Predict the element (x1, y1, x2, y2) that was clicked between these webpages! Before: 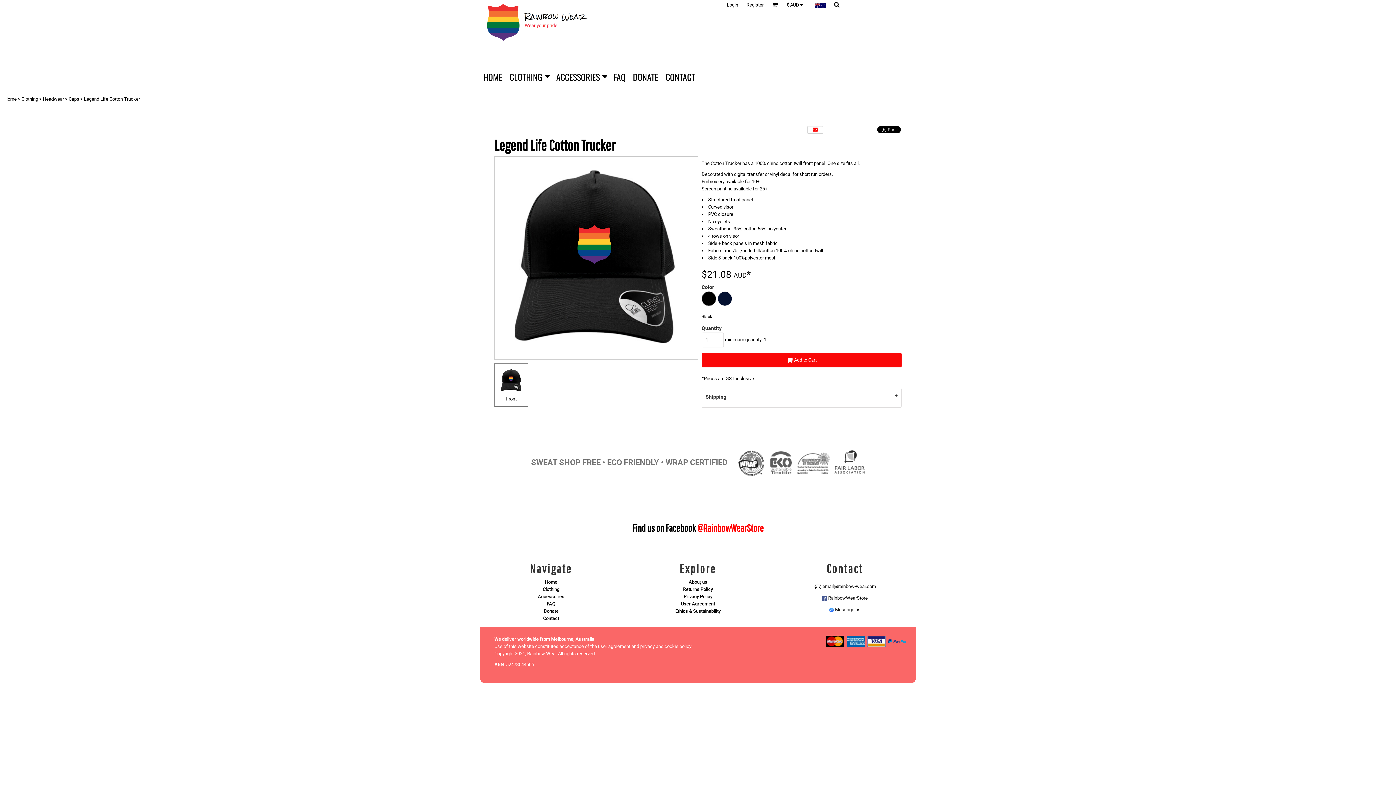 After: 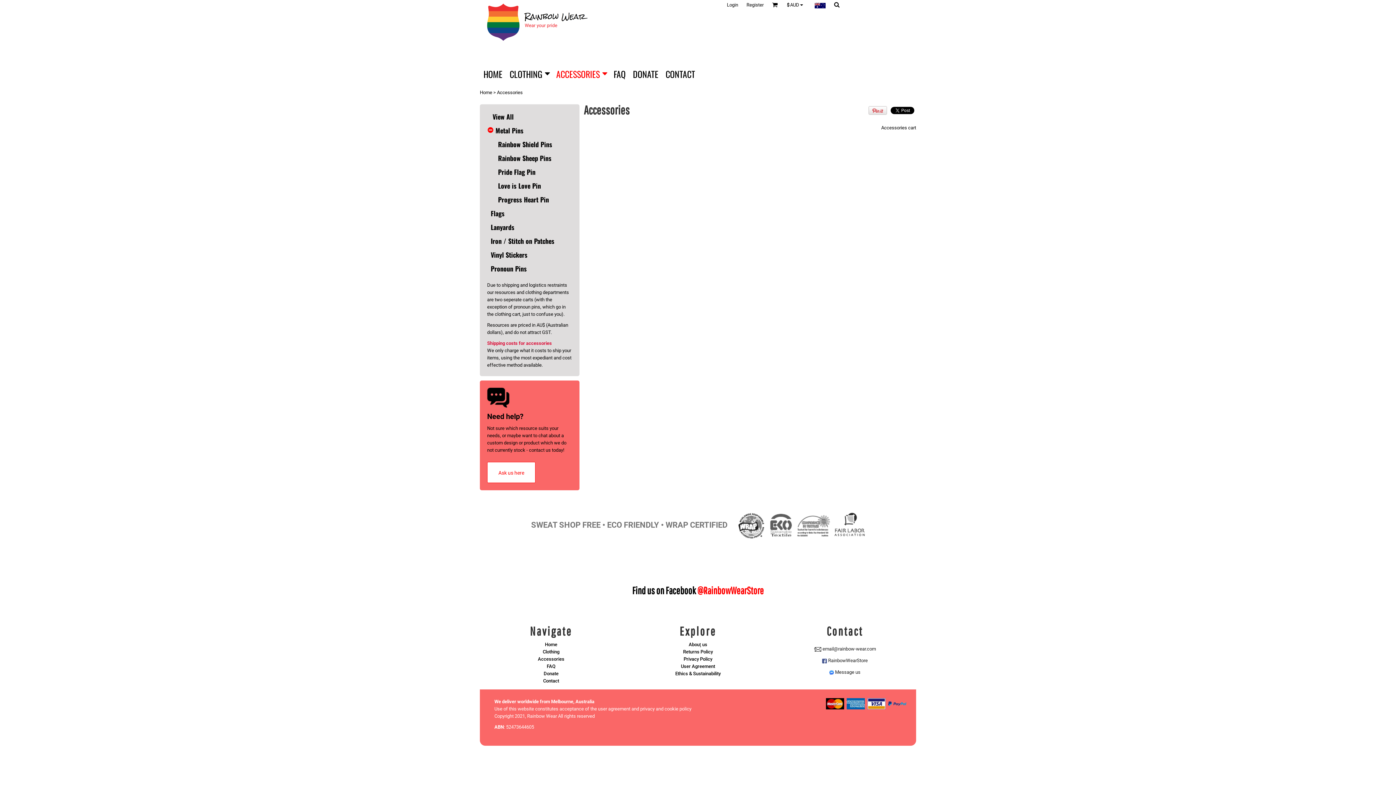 Action: label: Accessories bbox: (538, 594, 564, 599)